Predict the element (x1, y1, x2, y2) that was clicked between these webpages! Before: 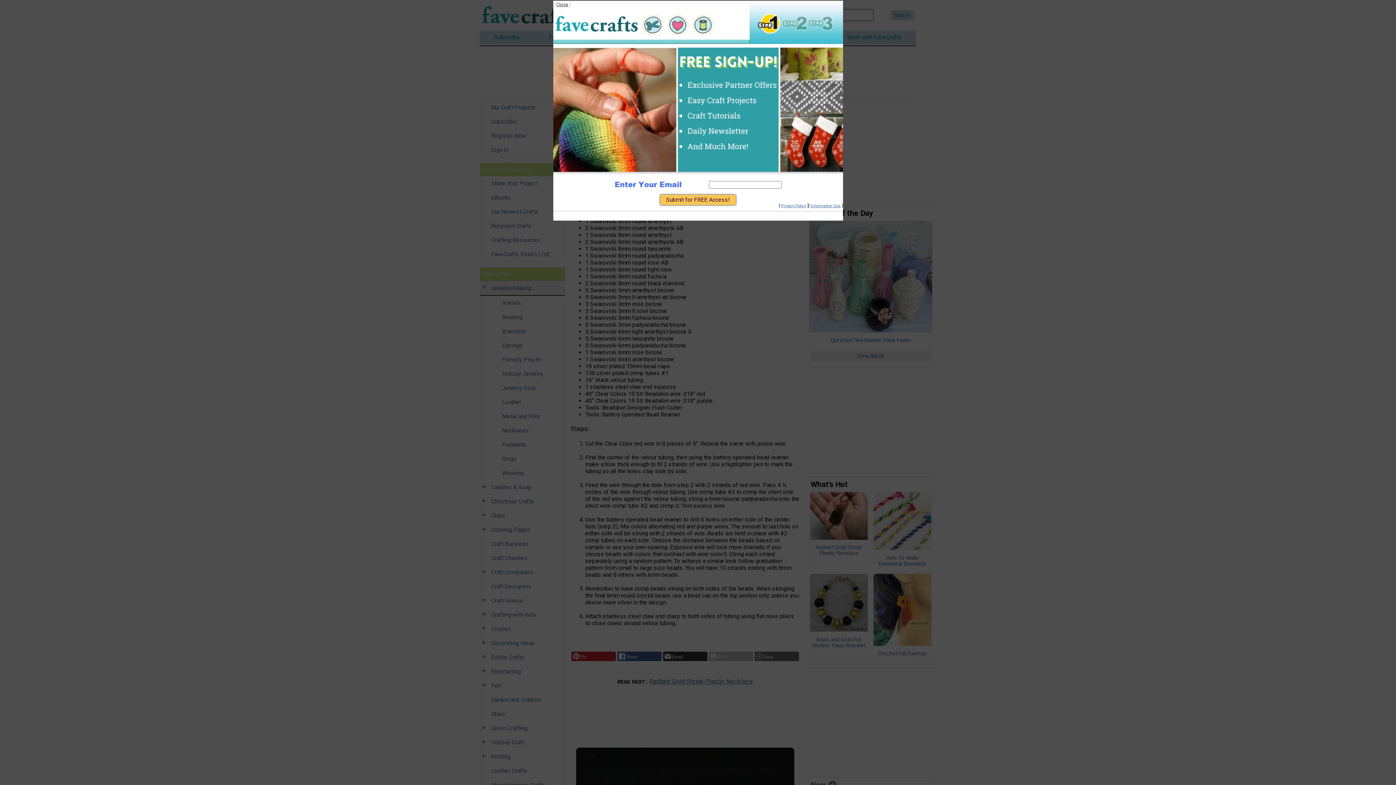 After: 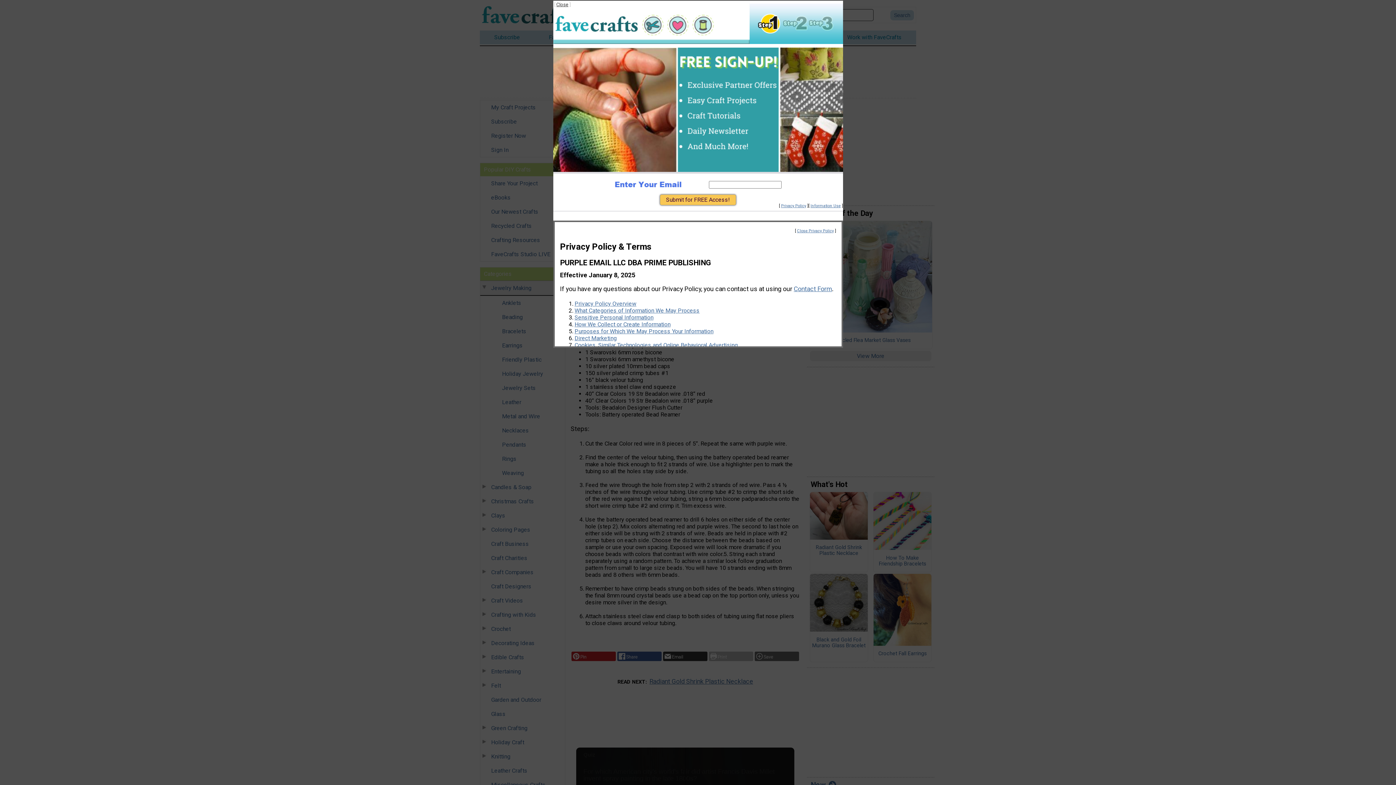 Action: bbox: (810, 203, 840, 208) label: Information Use